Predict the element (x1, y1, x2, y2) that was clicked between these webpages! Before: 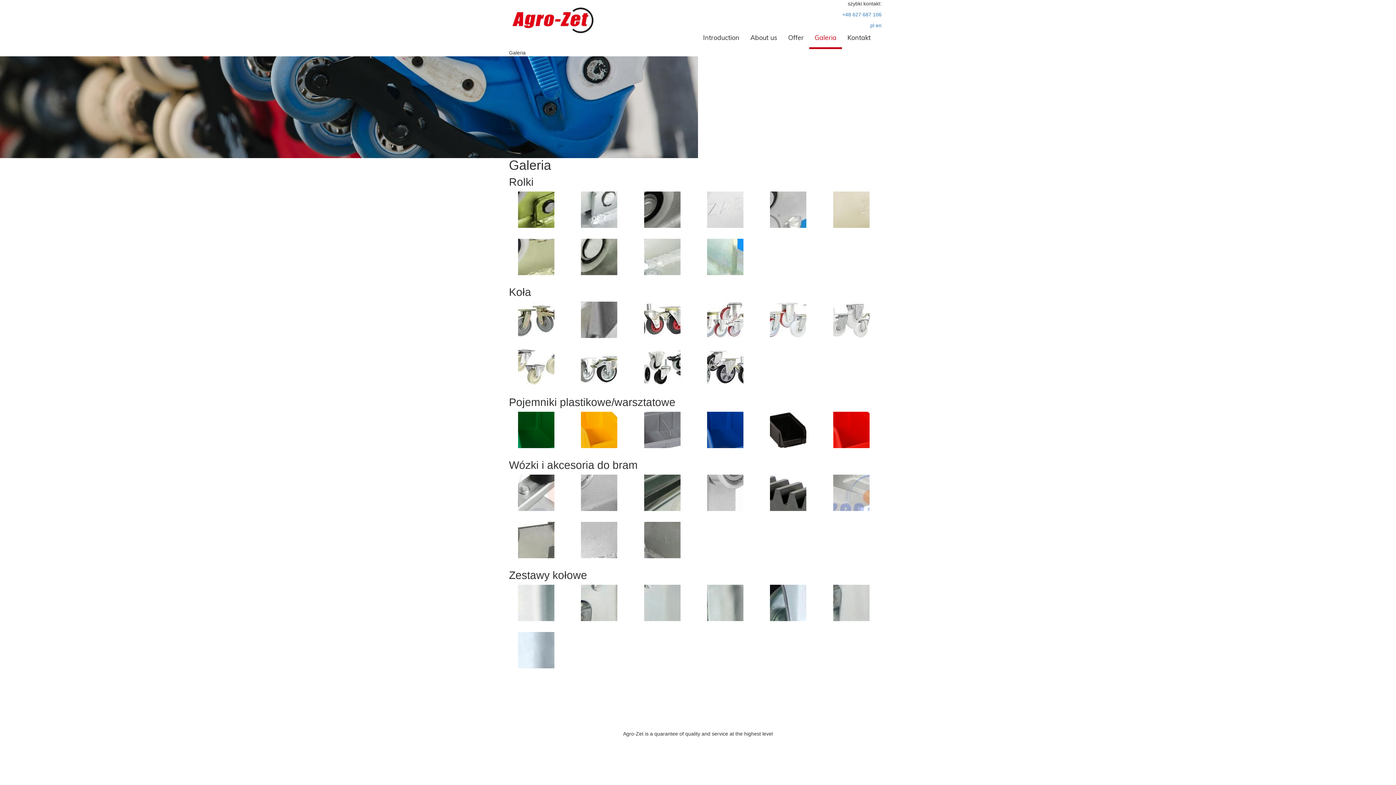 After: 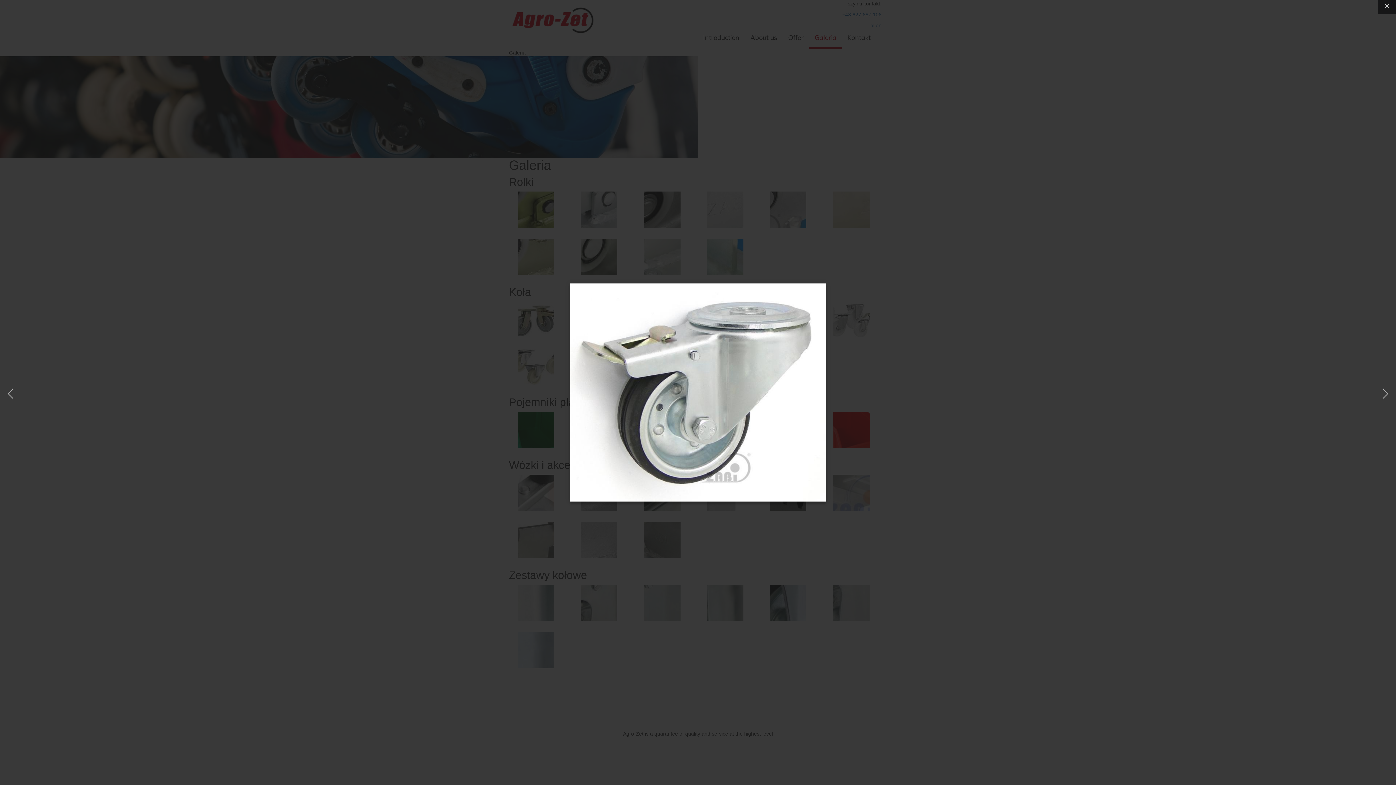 Action: bbox: (829, 585, 881, 632)